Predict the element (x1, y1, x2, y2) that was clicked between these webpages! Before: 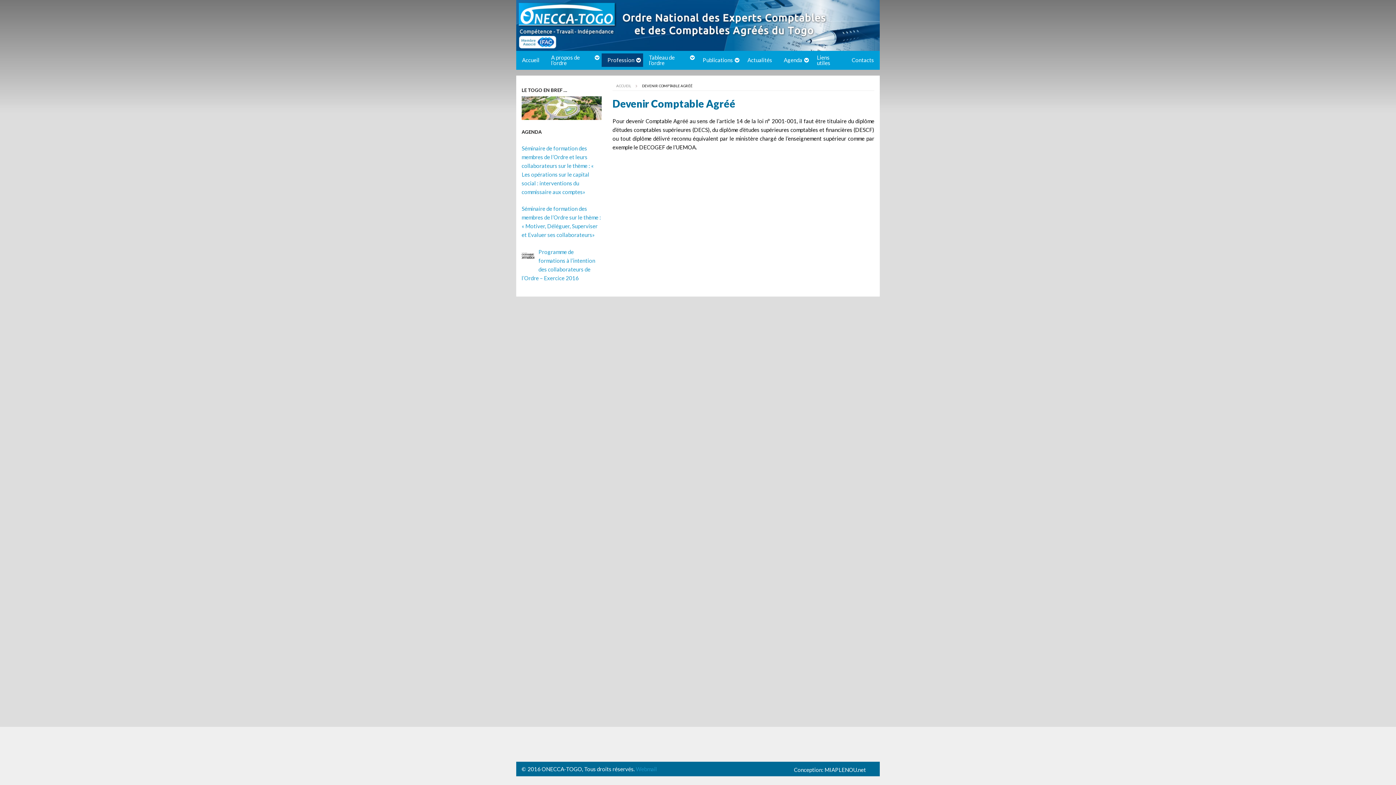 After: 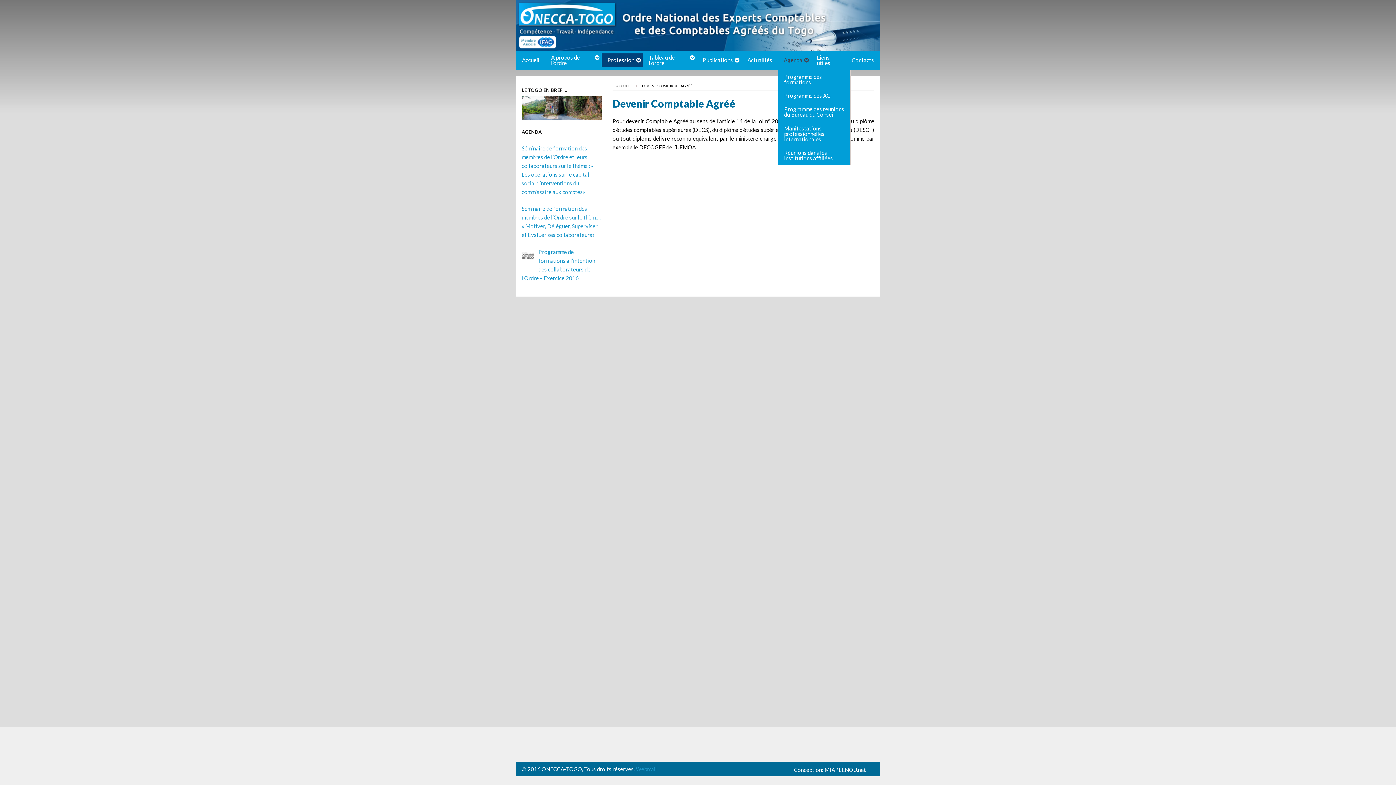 Action: bbox: (778, 53, 811, 67) label: Agenda